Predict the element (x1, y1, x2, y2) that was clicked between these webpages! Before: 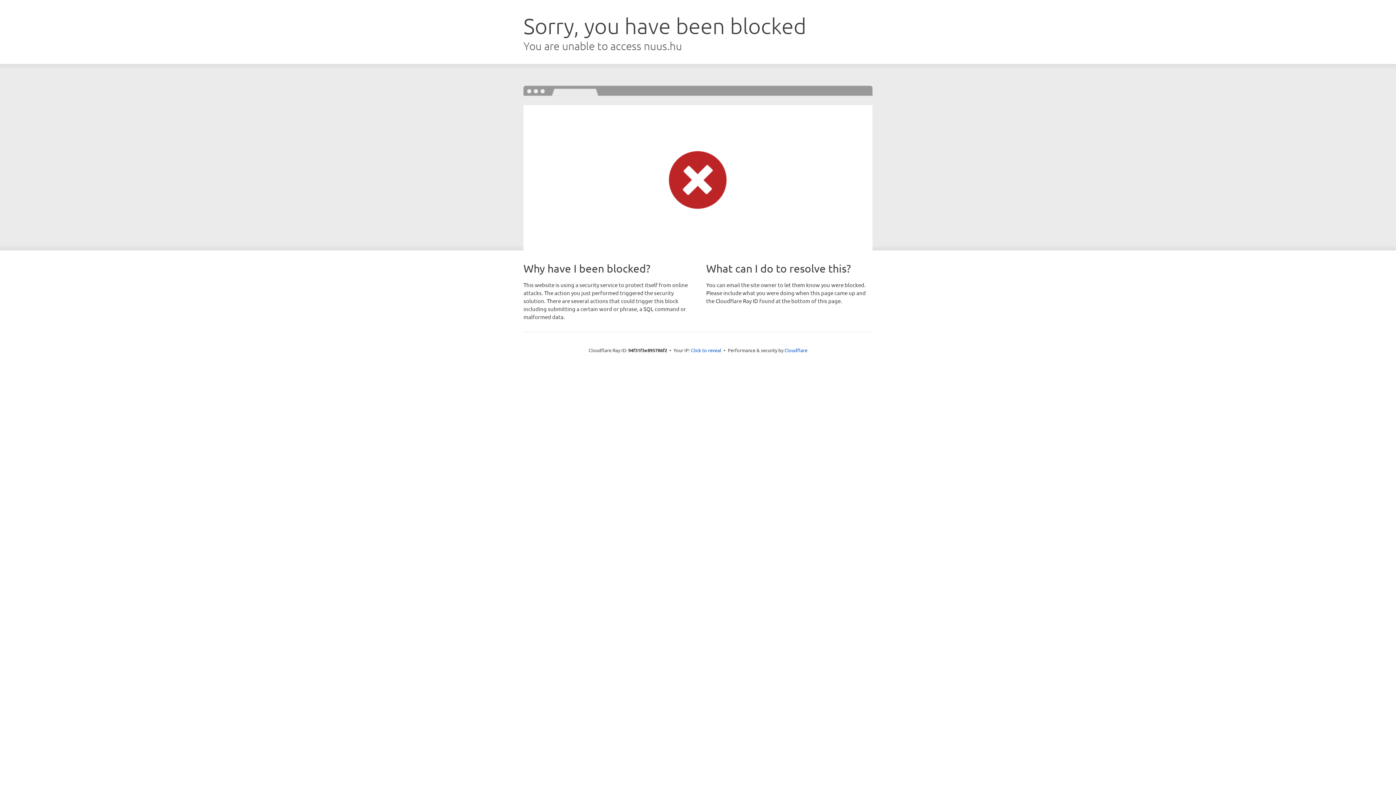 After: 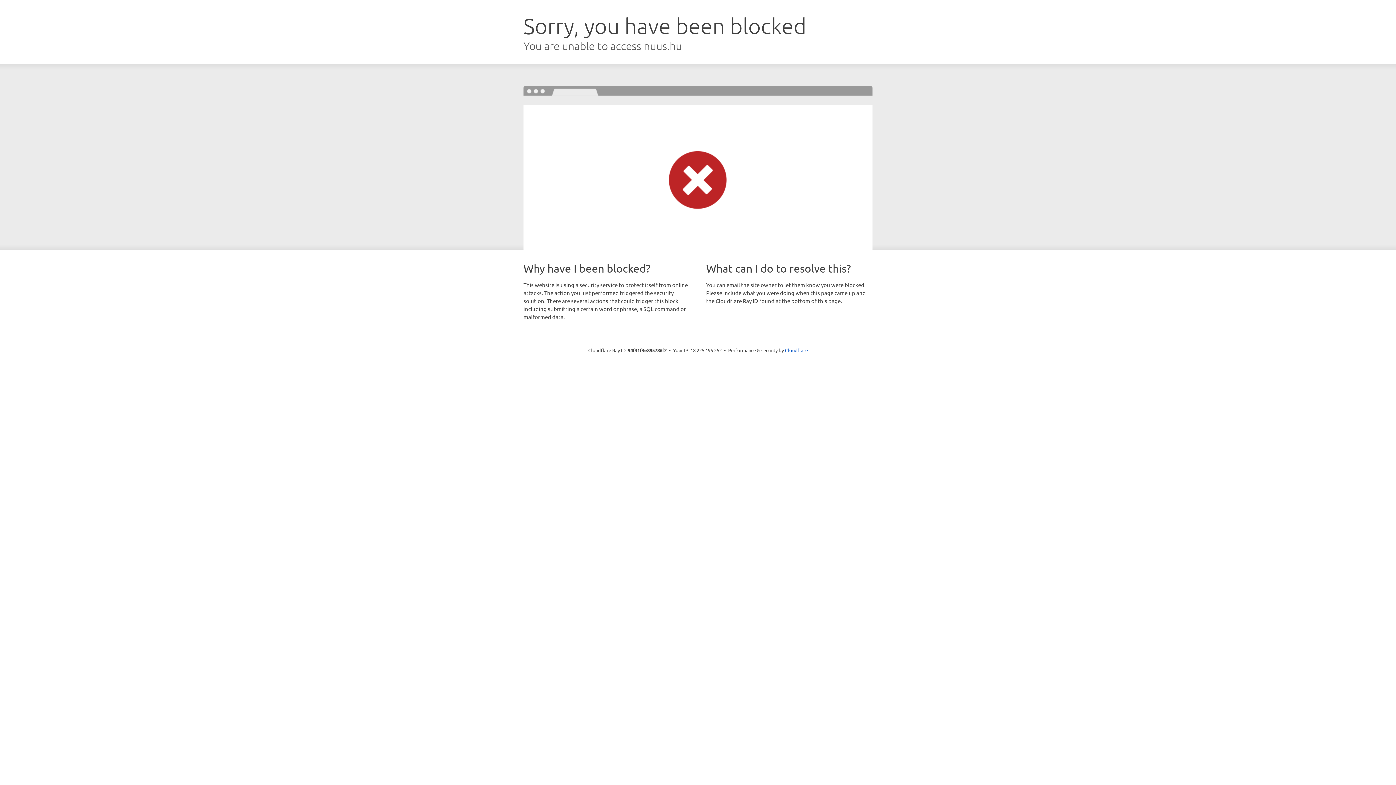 Action: label: Click to reveal bbox: (691, 346, 721, 353)